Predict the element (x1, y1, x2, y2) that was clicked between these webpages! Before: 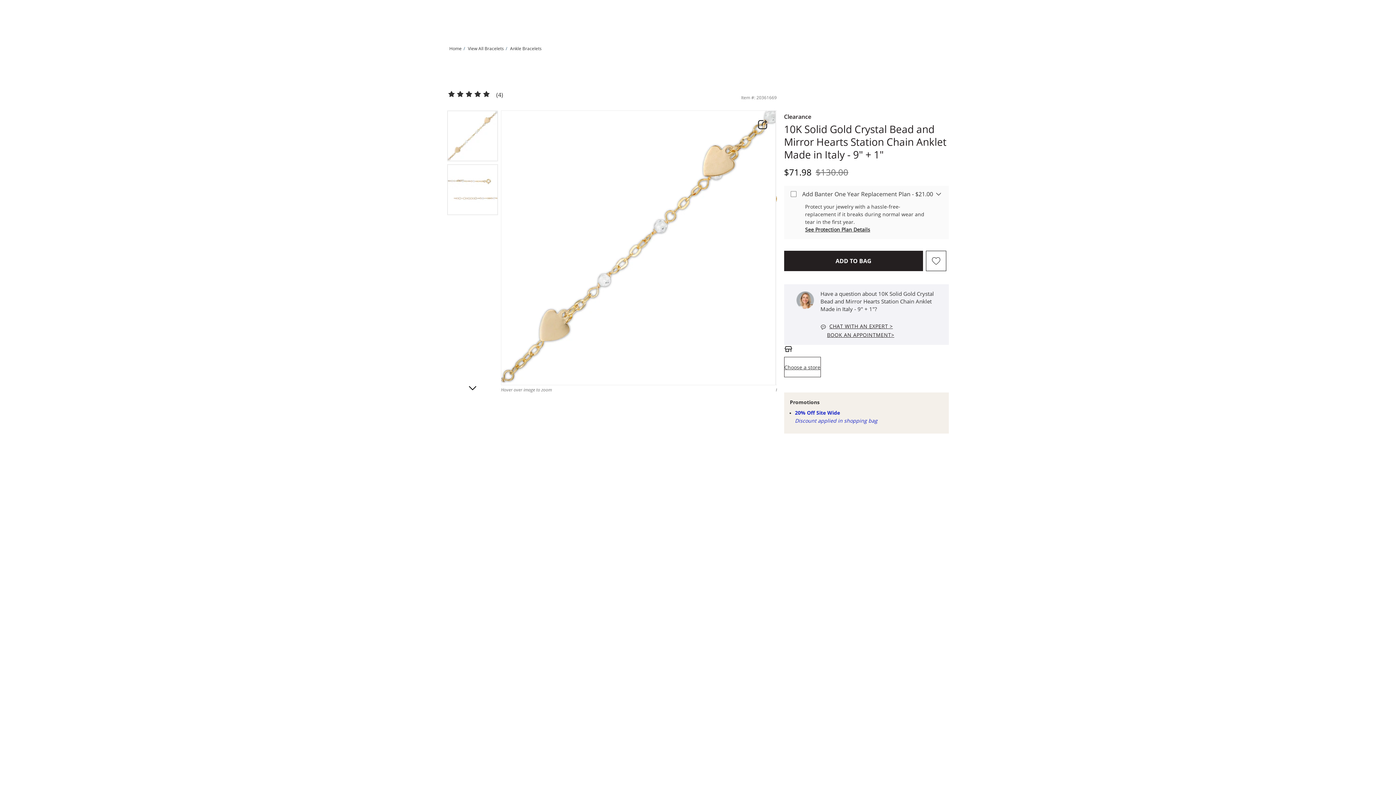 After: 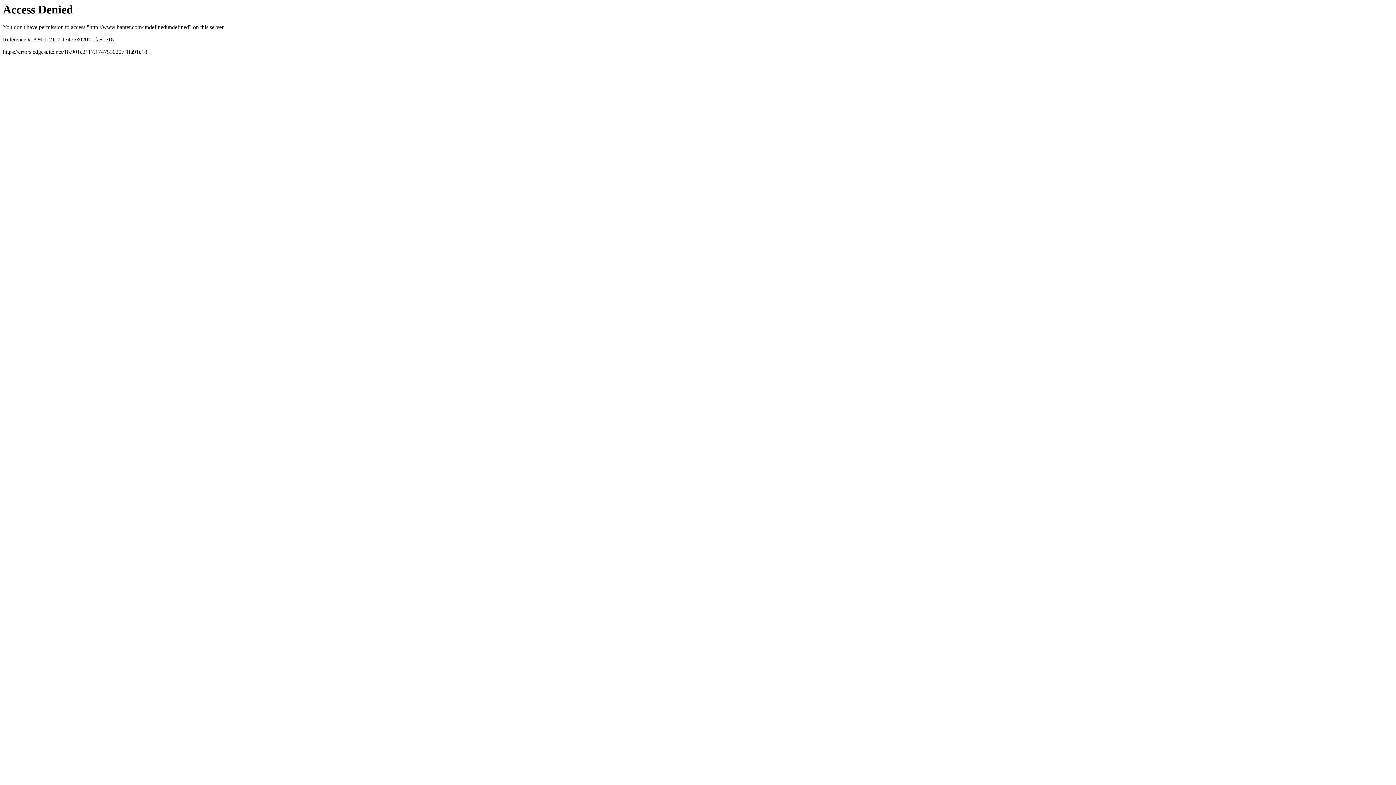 Action: label: Products Average Rating 5 / 5 bbox: (447, 90, 490, 98)